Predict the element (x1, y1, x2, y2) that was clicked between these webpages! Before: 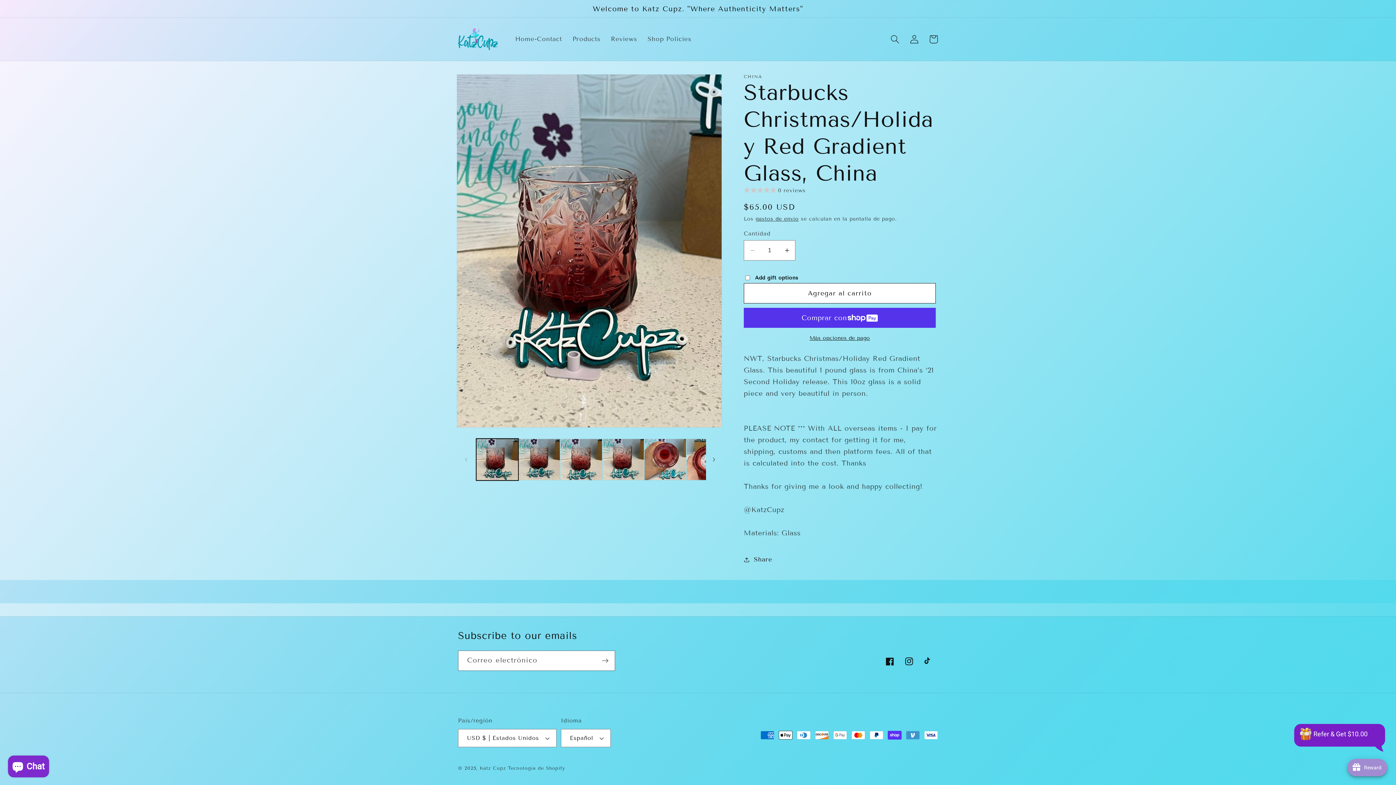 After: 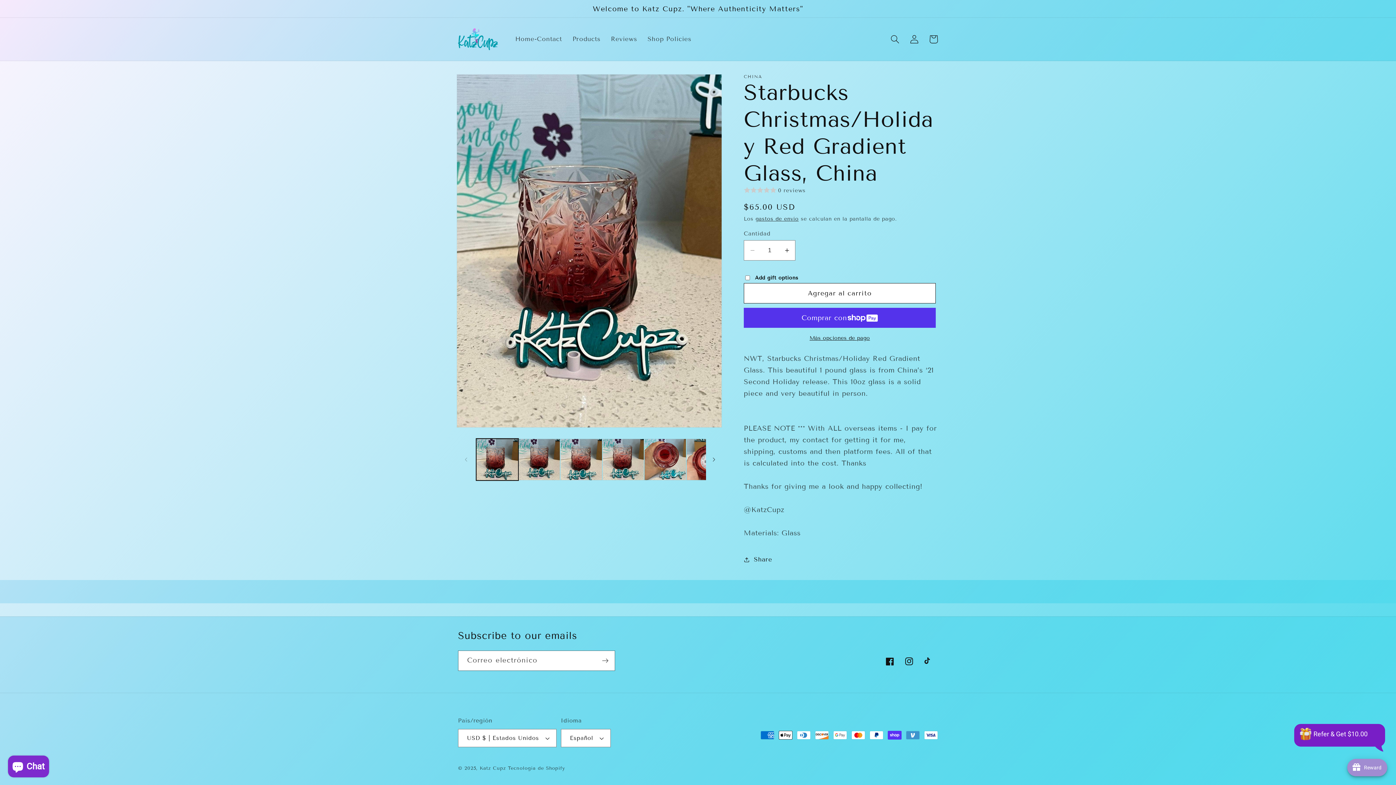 Action: bbox: (744, 186, 805, 195) label: 0 reviews